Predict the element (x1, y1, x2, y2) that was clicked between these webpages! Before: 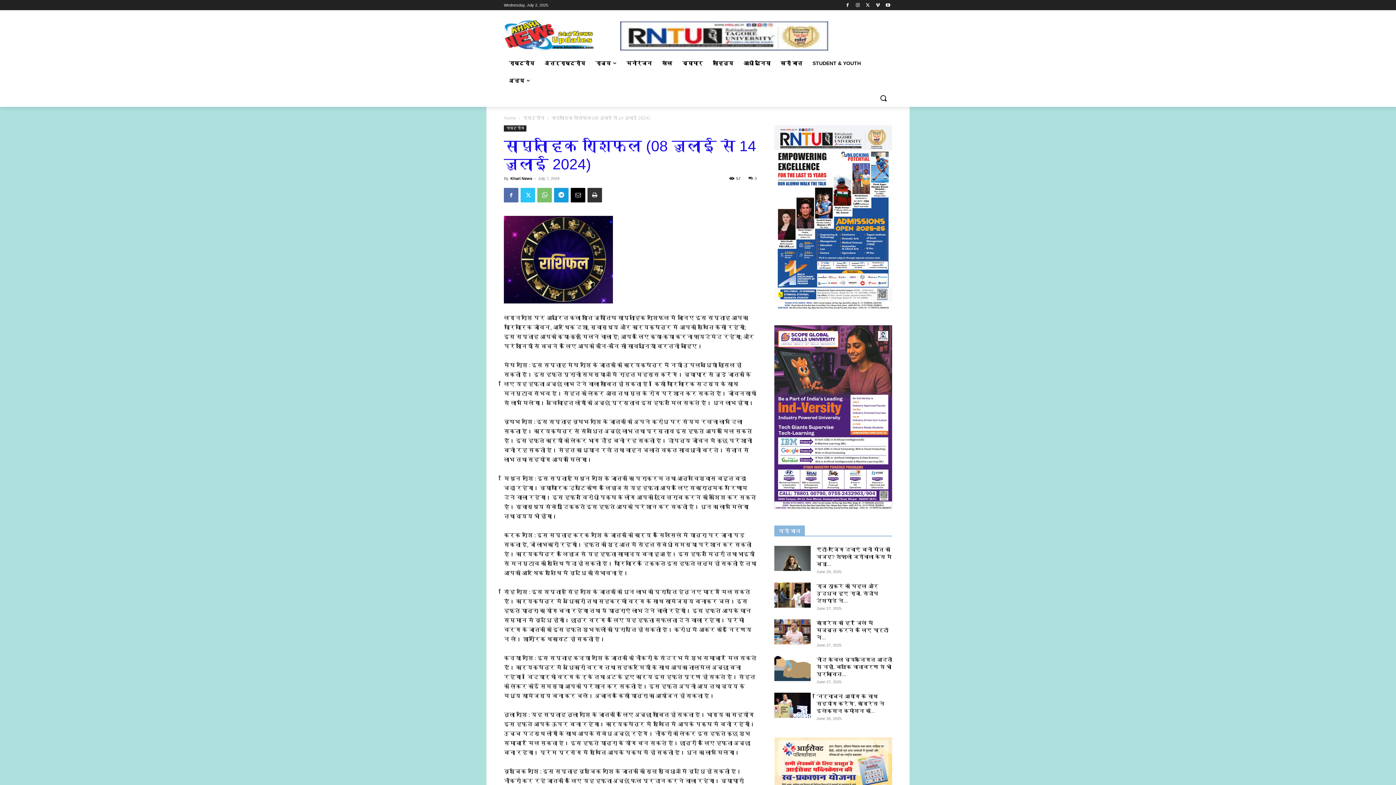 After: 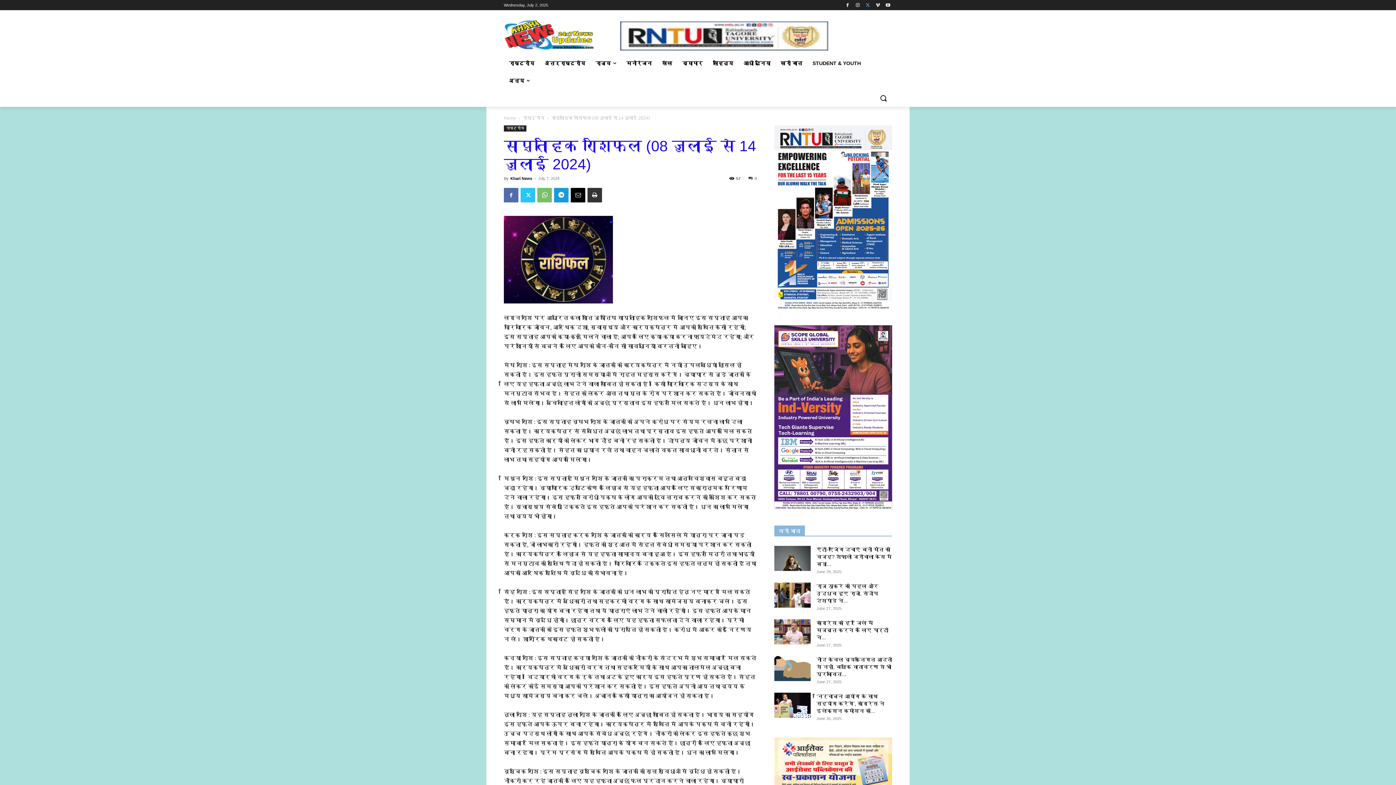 Action: bbox: (863, 0, 872, 9)